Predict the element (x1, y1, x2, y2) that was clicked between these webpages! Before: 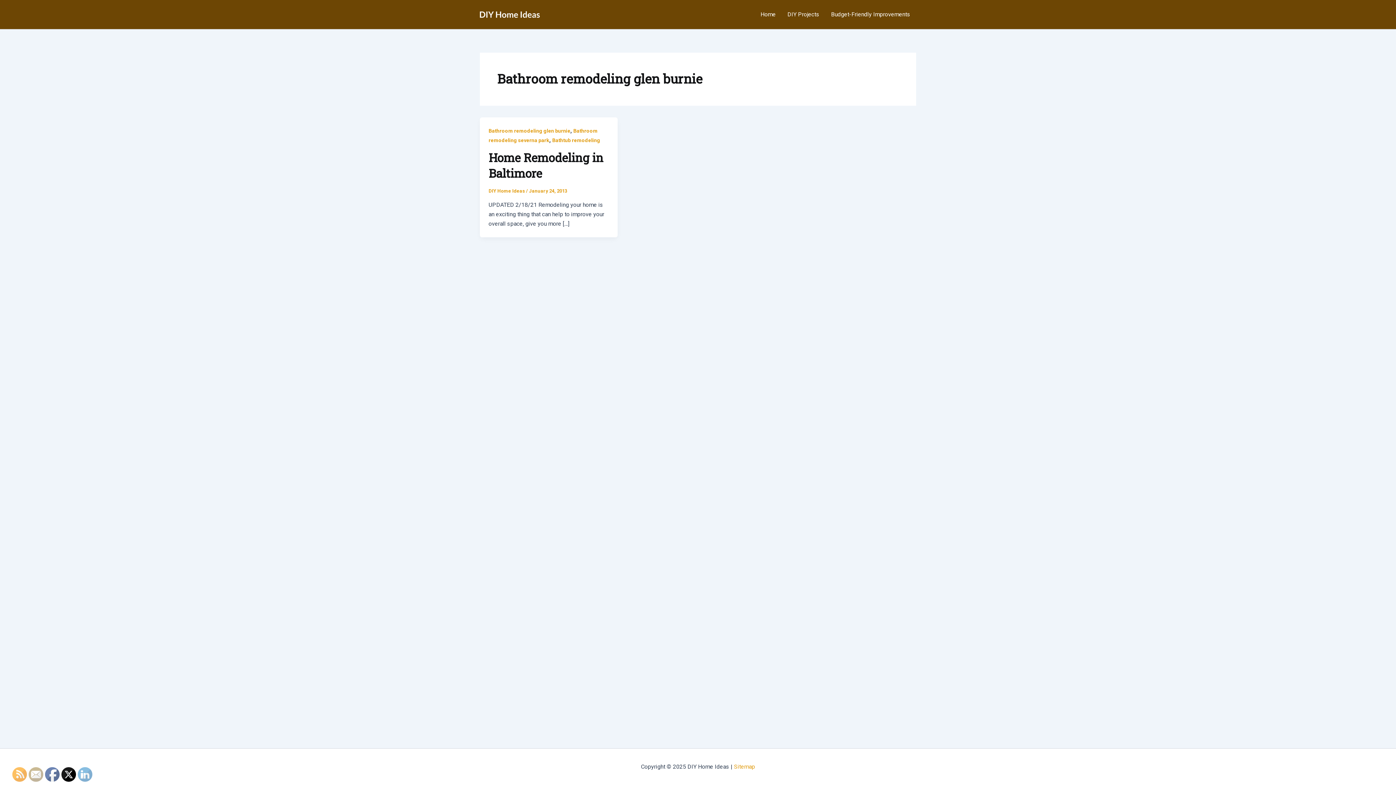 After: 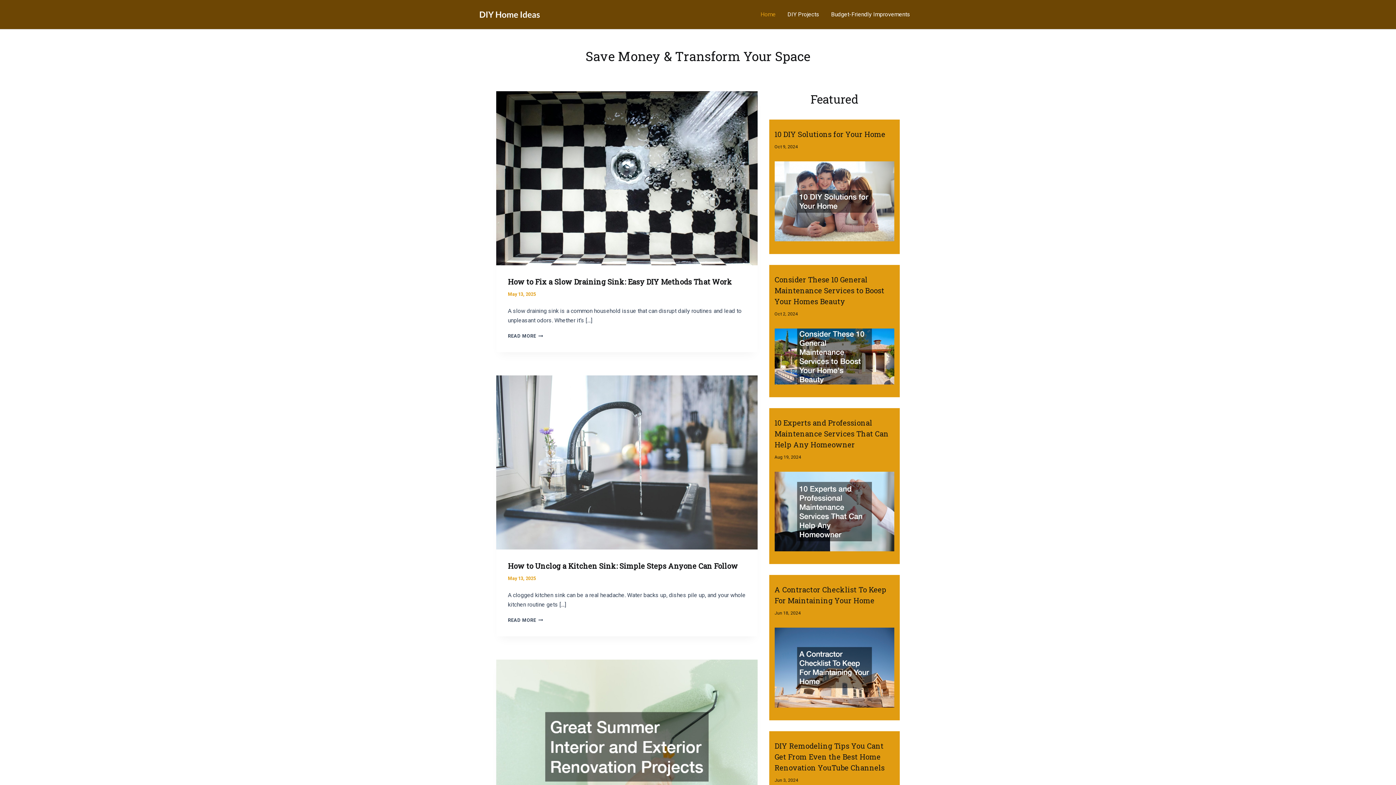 Action: bbox: (480, 10, 540, 17)